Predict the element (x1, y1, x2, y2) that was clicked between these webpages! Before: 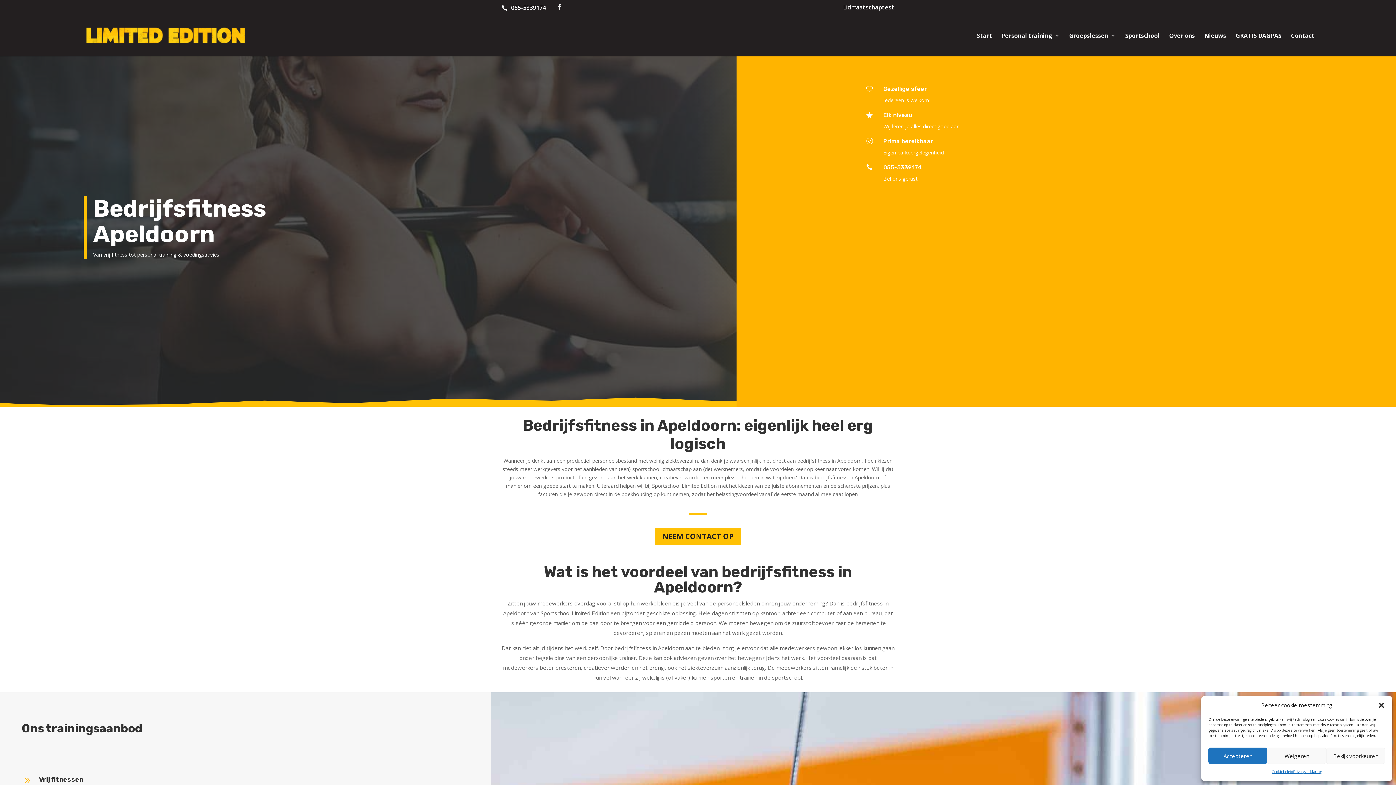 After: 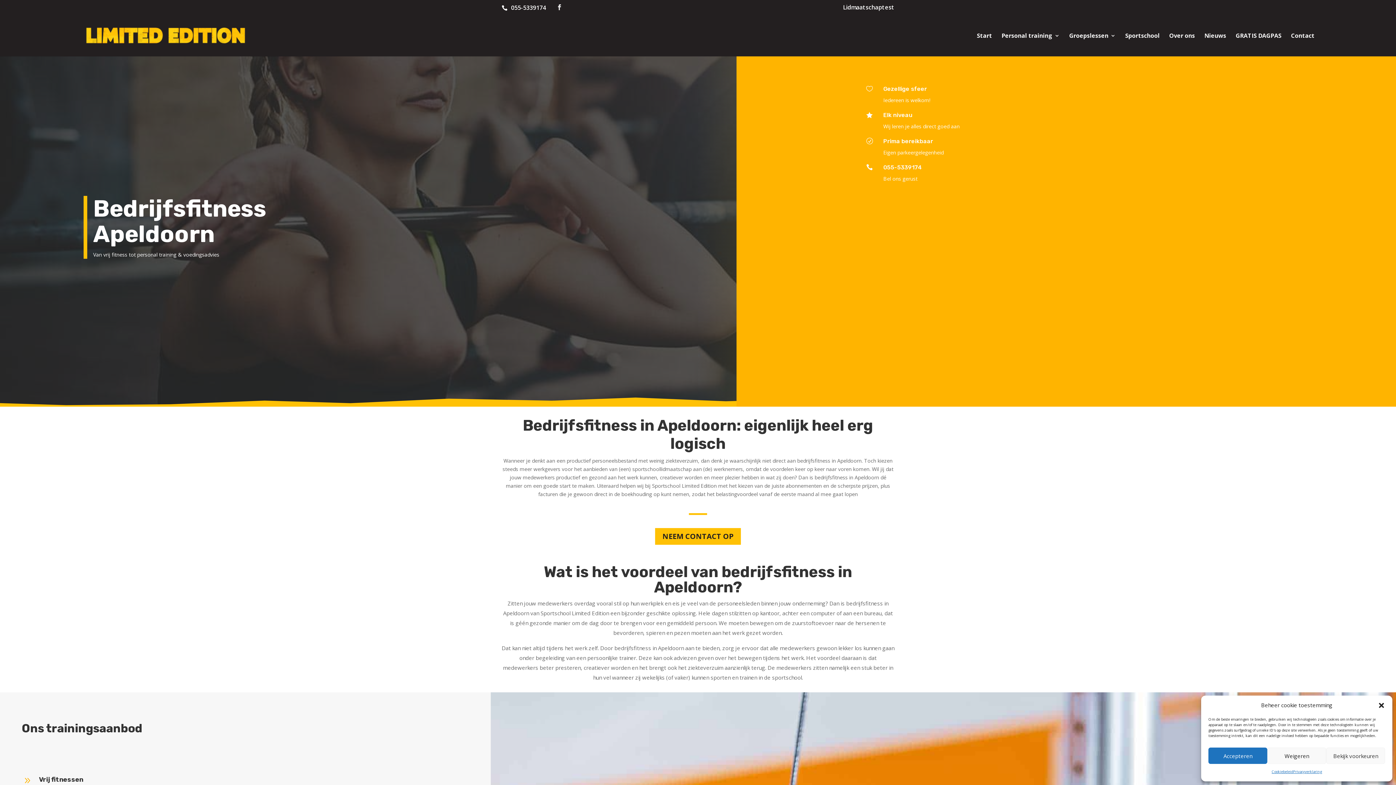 Action: label:  bbox: (866, 164, 878, 170)